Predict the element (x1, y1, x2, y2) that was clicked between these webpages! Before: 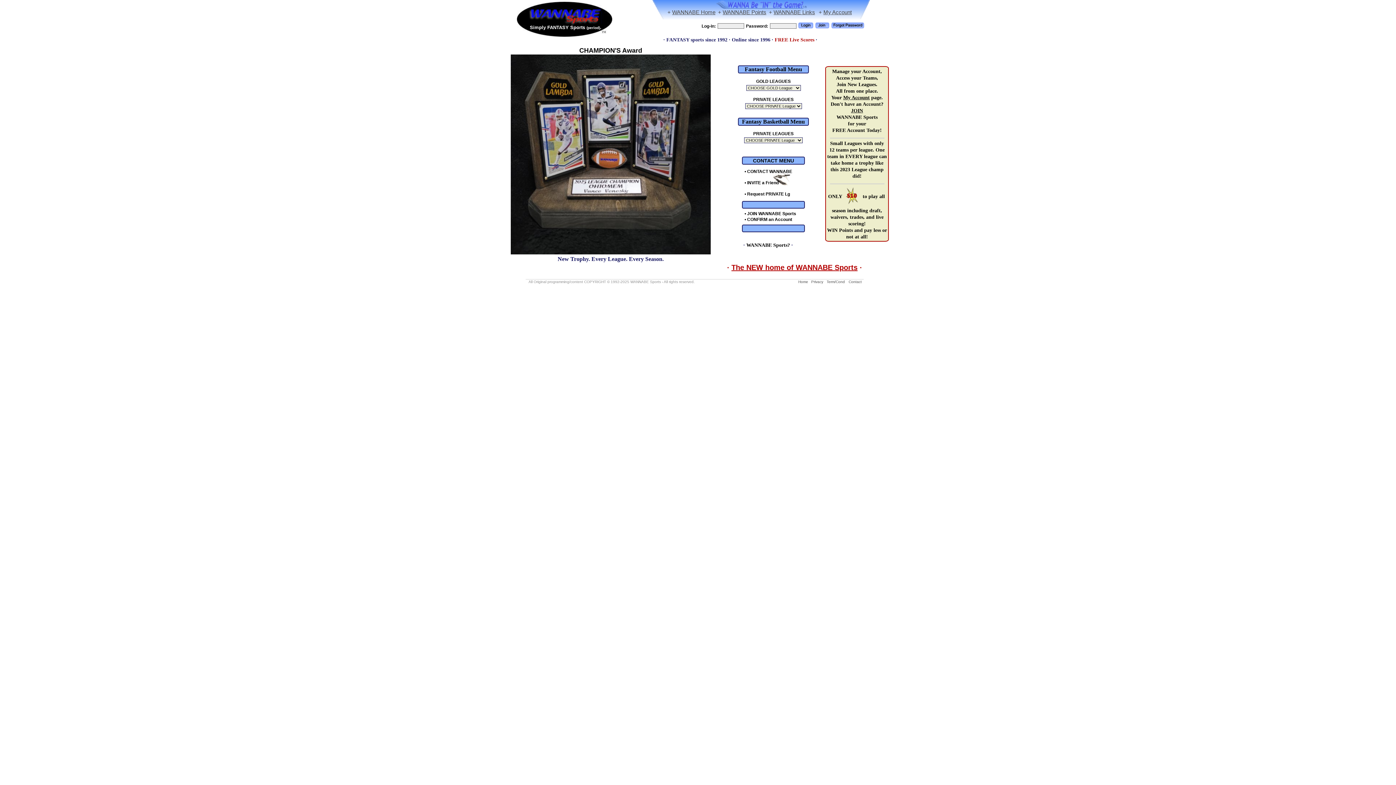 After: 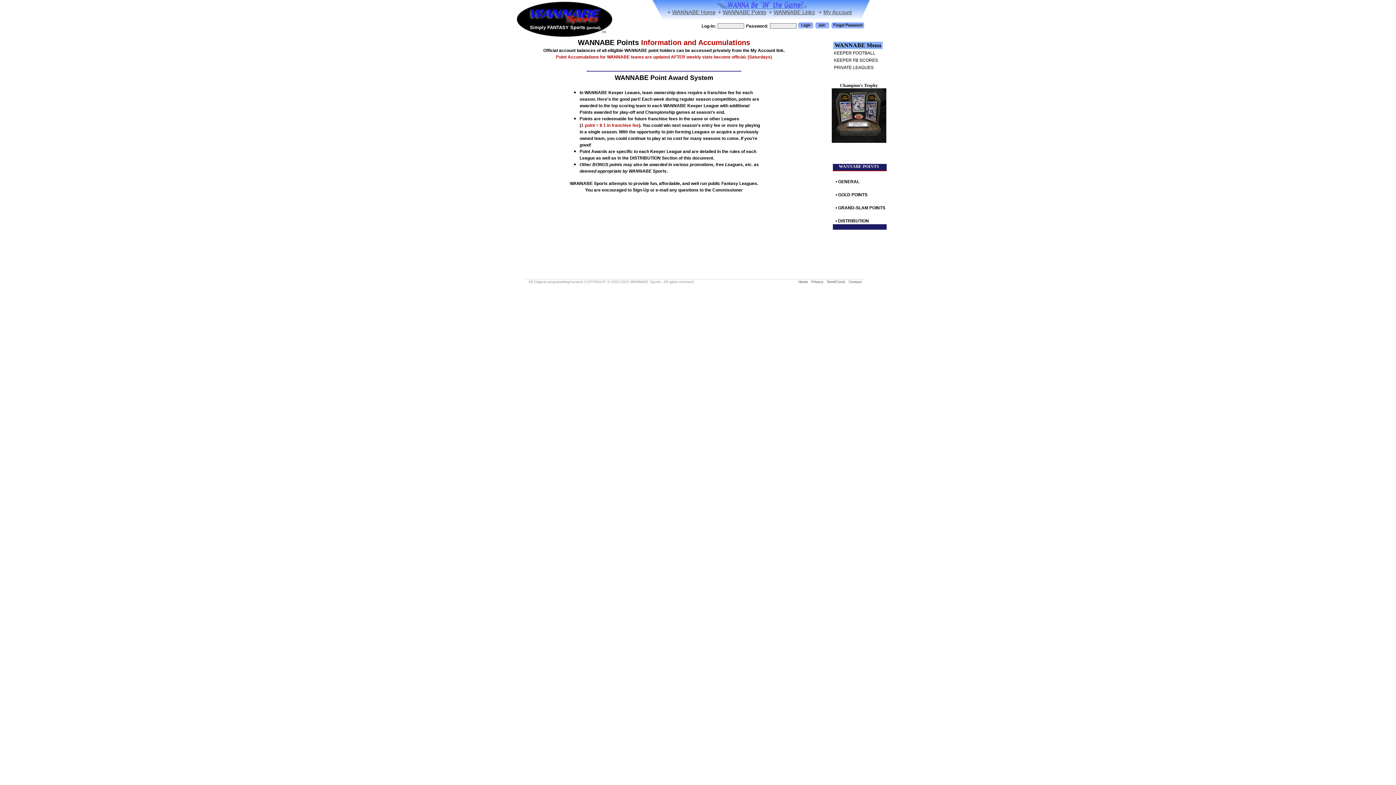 Action: label: +  bbox: (718, 9, 722, 15)